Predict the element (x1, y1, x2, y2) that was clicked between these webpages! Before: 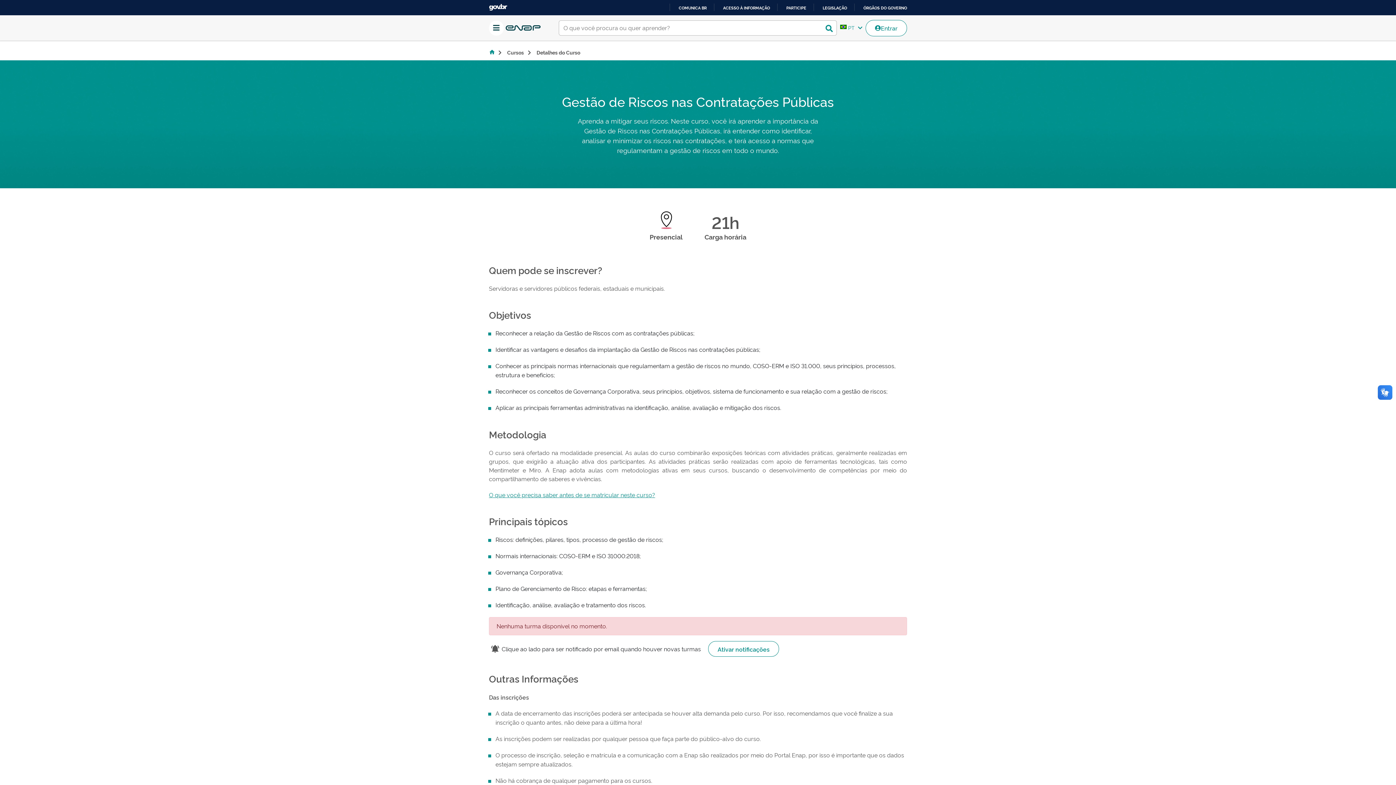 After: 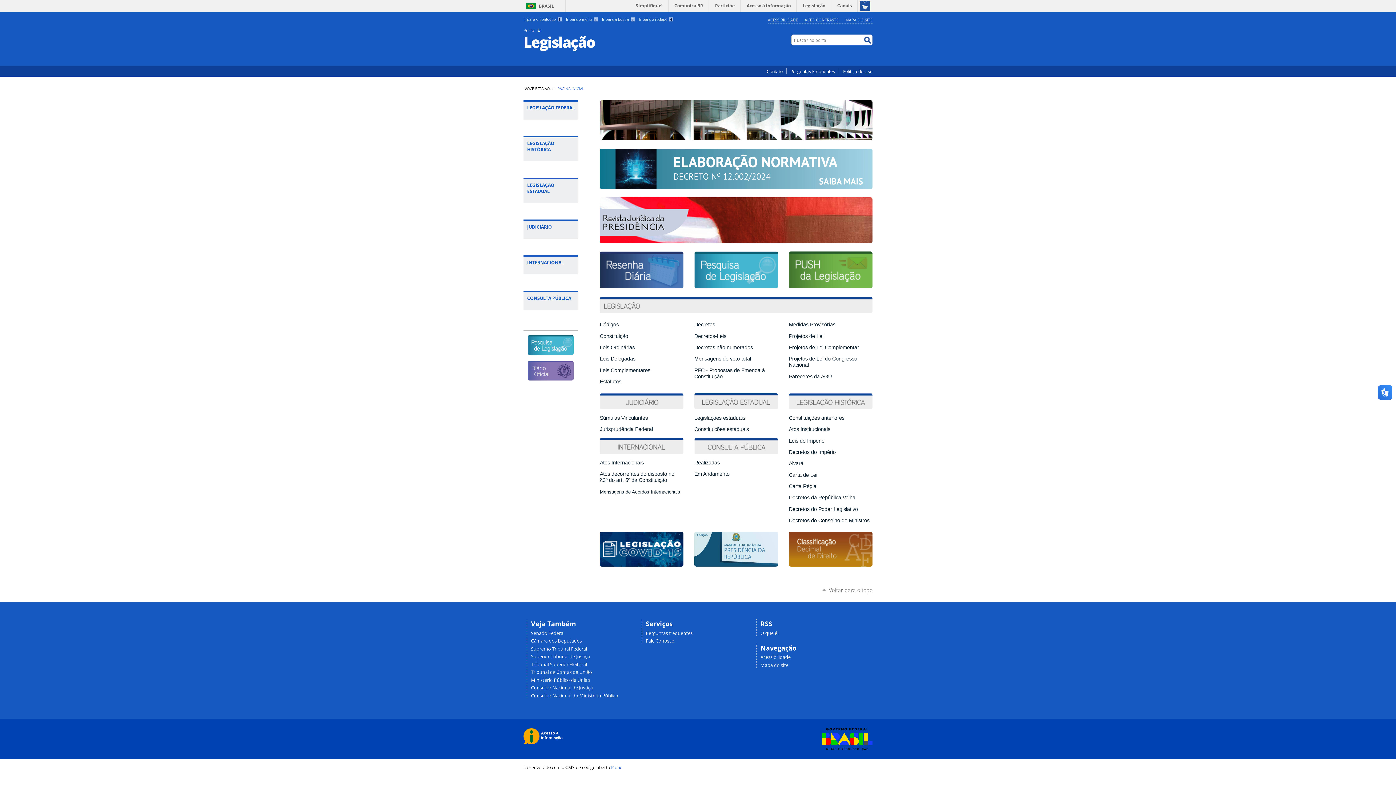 Action: bbox: (816, 5, 847, 10) label: LEGISLAÇÃO